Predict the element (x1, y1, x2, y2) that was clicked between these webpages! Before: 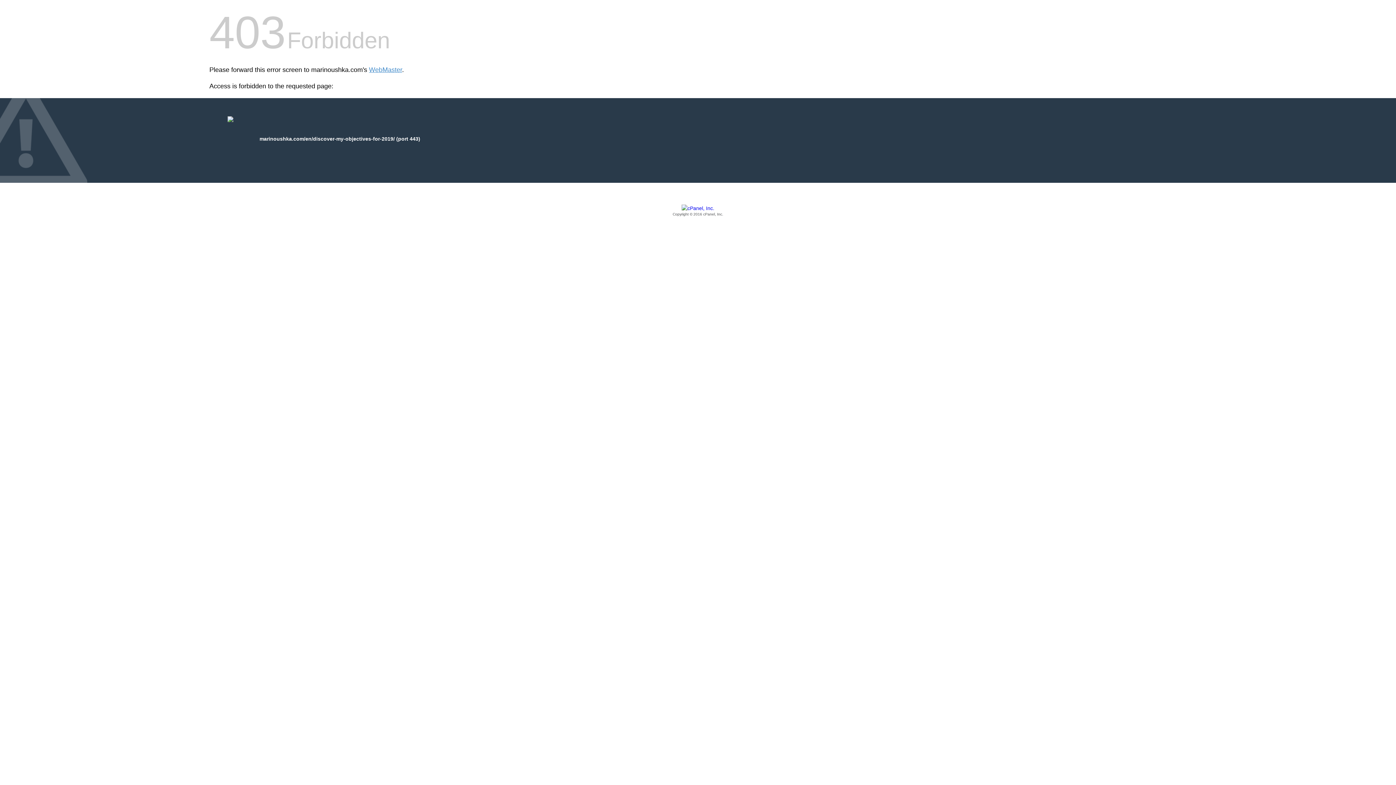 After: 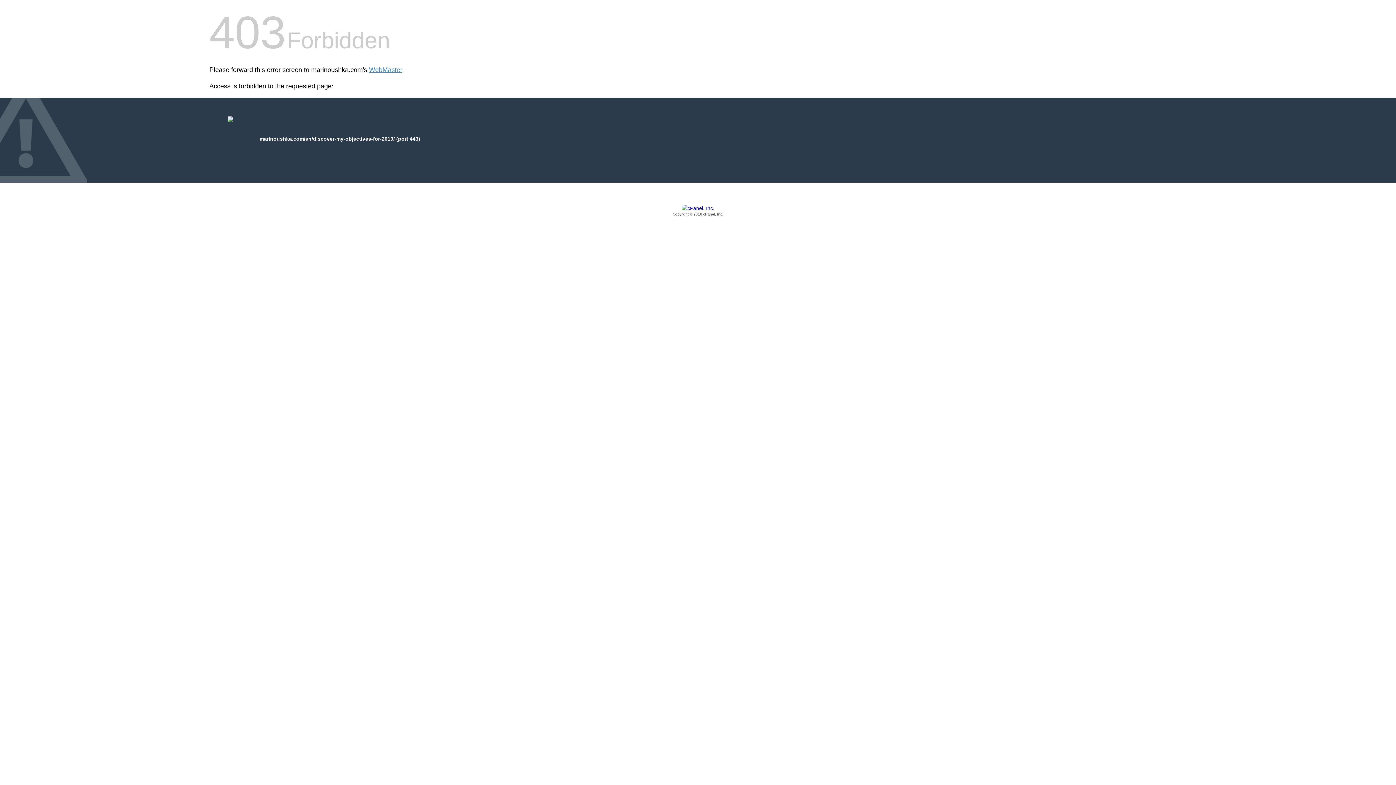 Action: label: Copyright © 2016 cPanel, Inc. bbox: (209, 205, 1186, 217)